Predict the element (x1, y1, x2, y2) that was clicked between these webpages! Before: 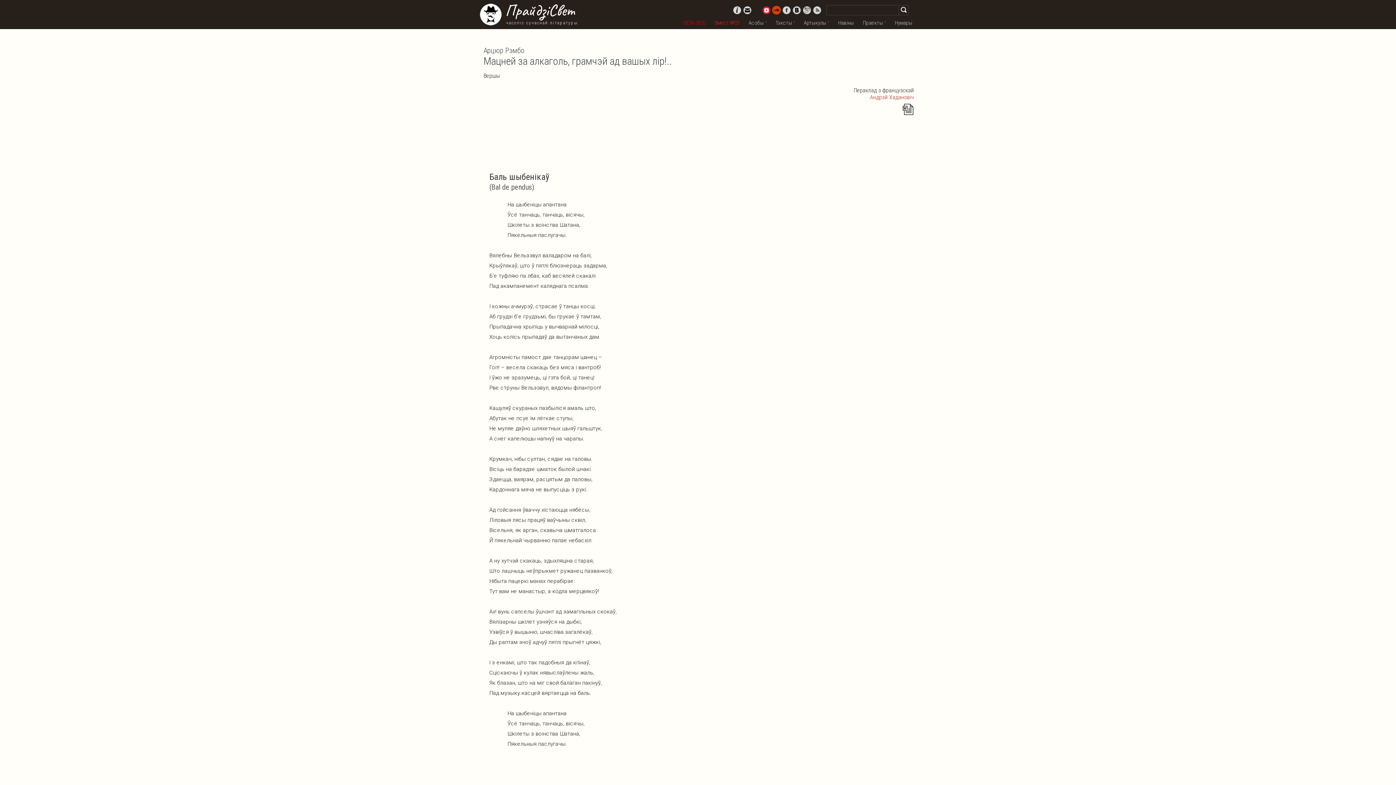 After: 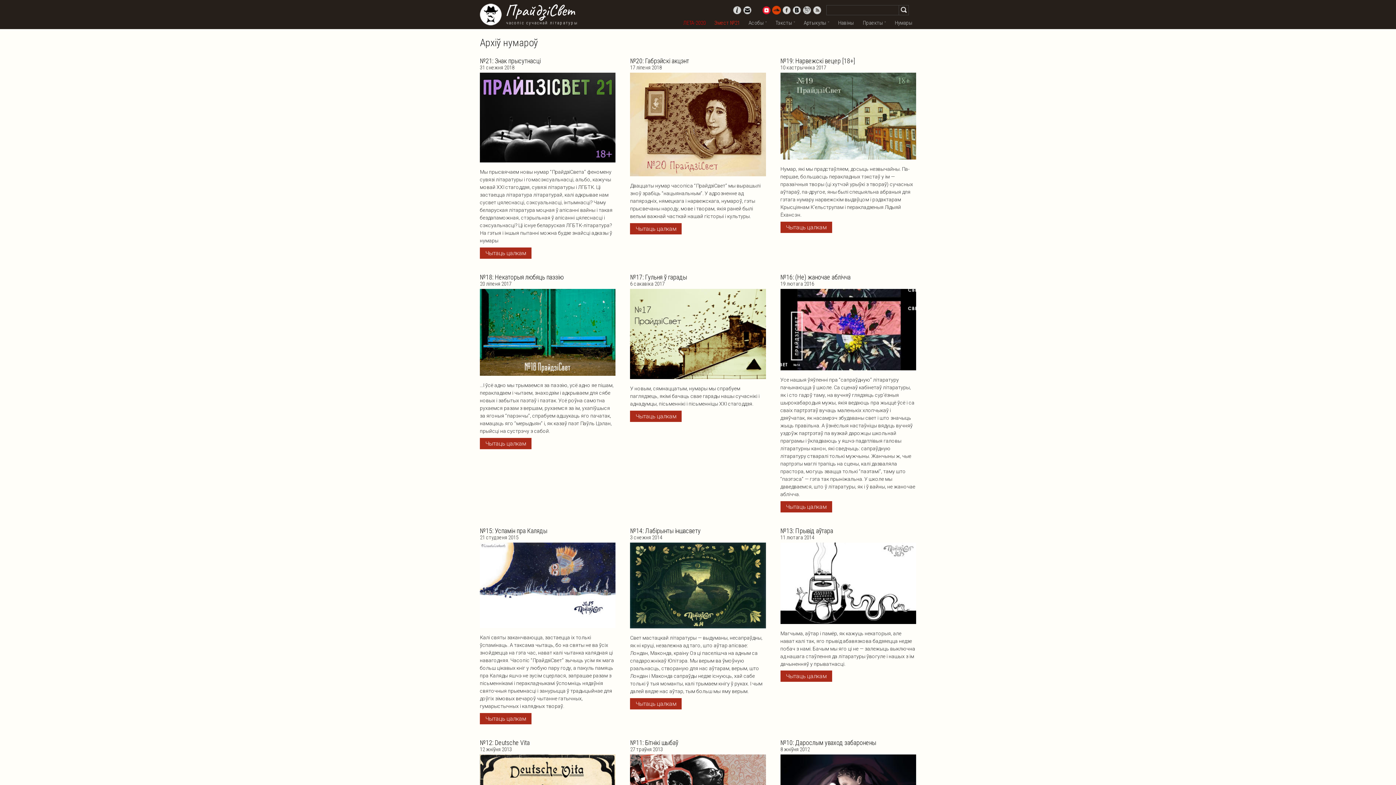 Action: bbox: (891, 17, 916, 28) label: Нумары